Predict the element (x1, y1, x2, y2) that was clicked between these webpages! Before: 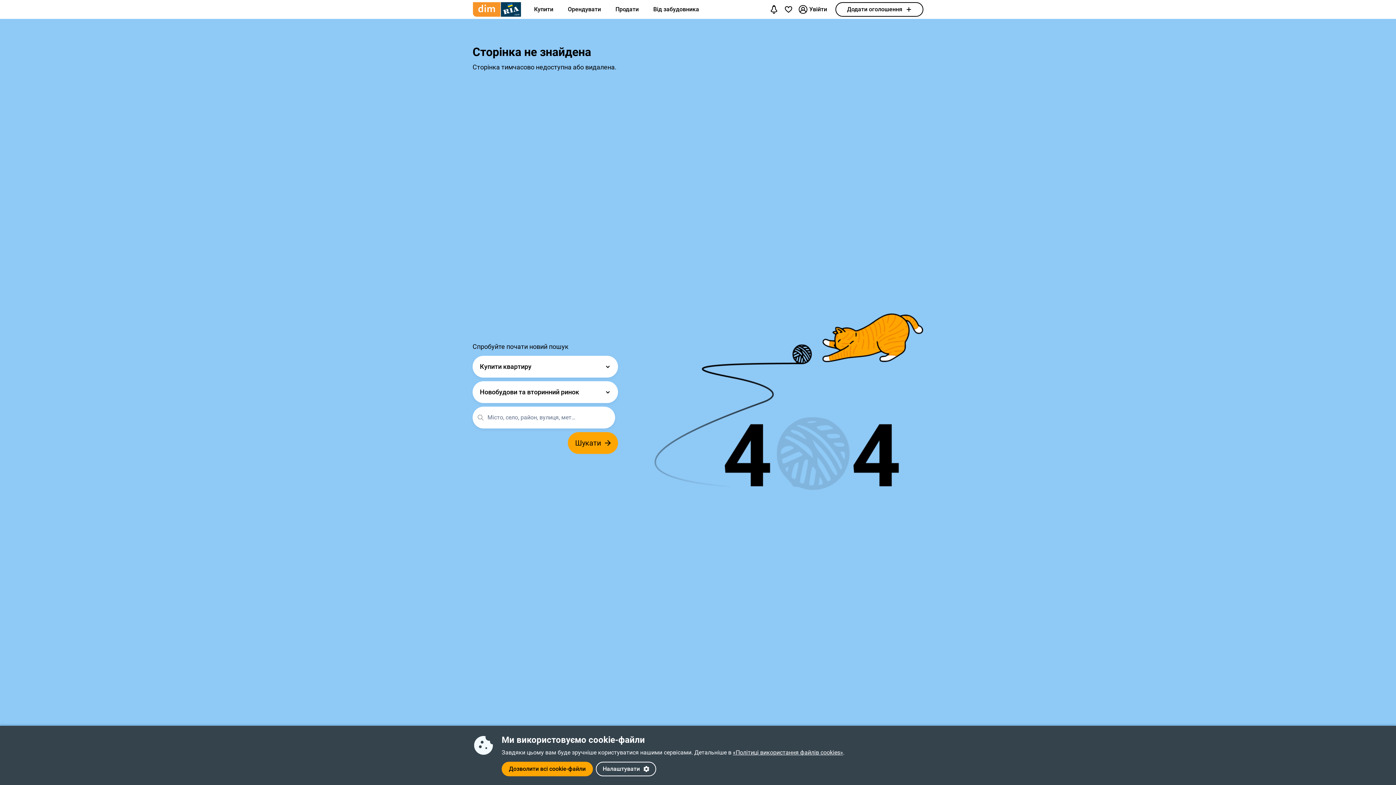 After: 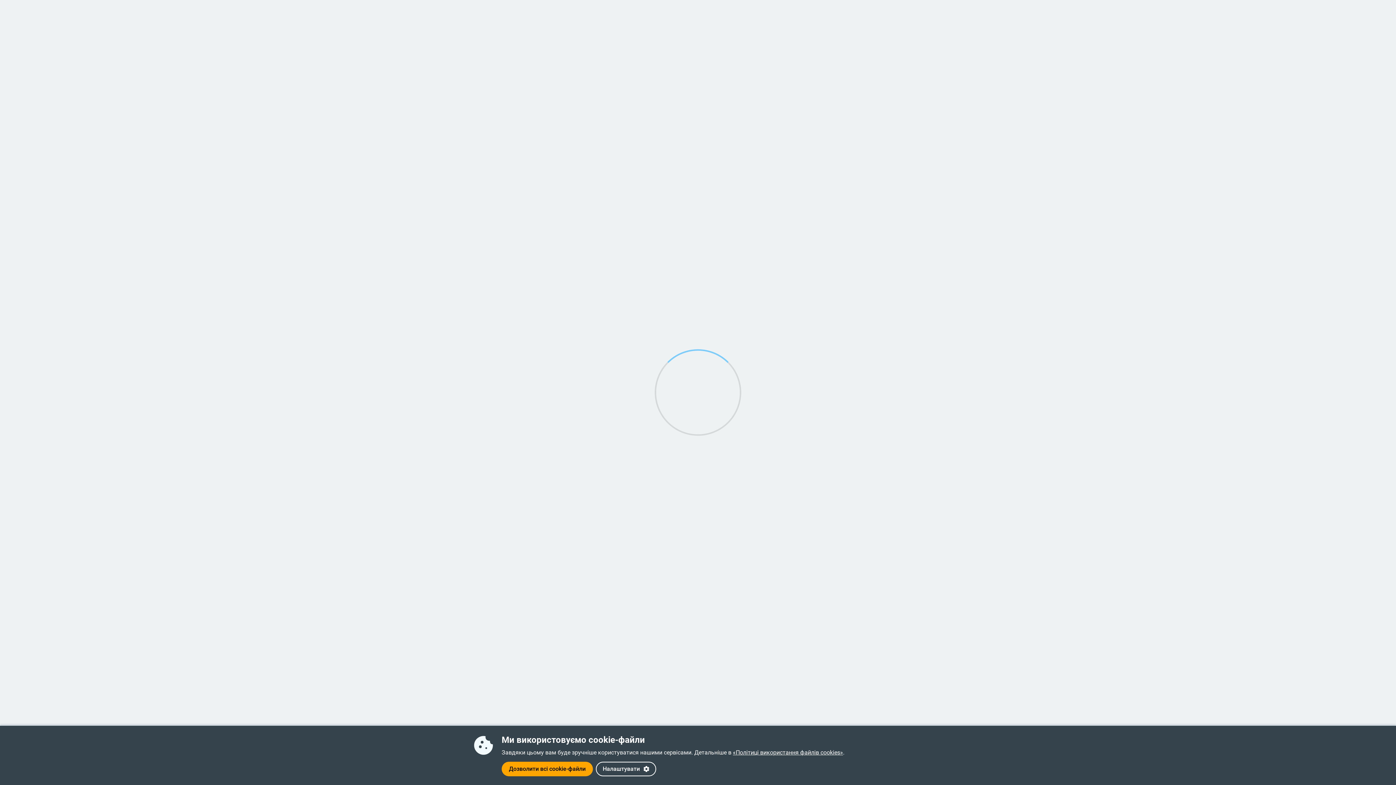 Action: bbox: (568, 432, 618, 454) label: Шукати